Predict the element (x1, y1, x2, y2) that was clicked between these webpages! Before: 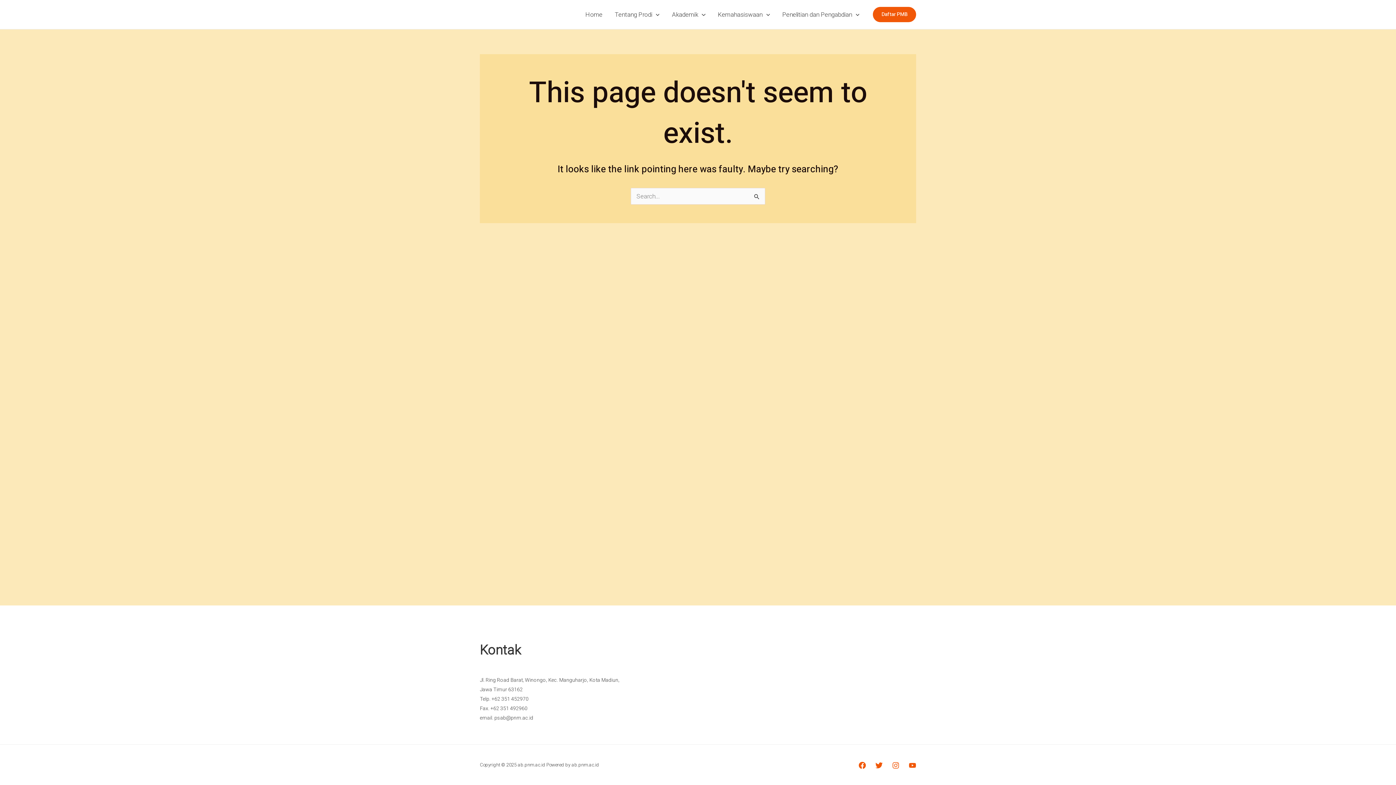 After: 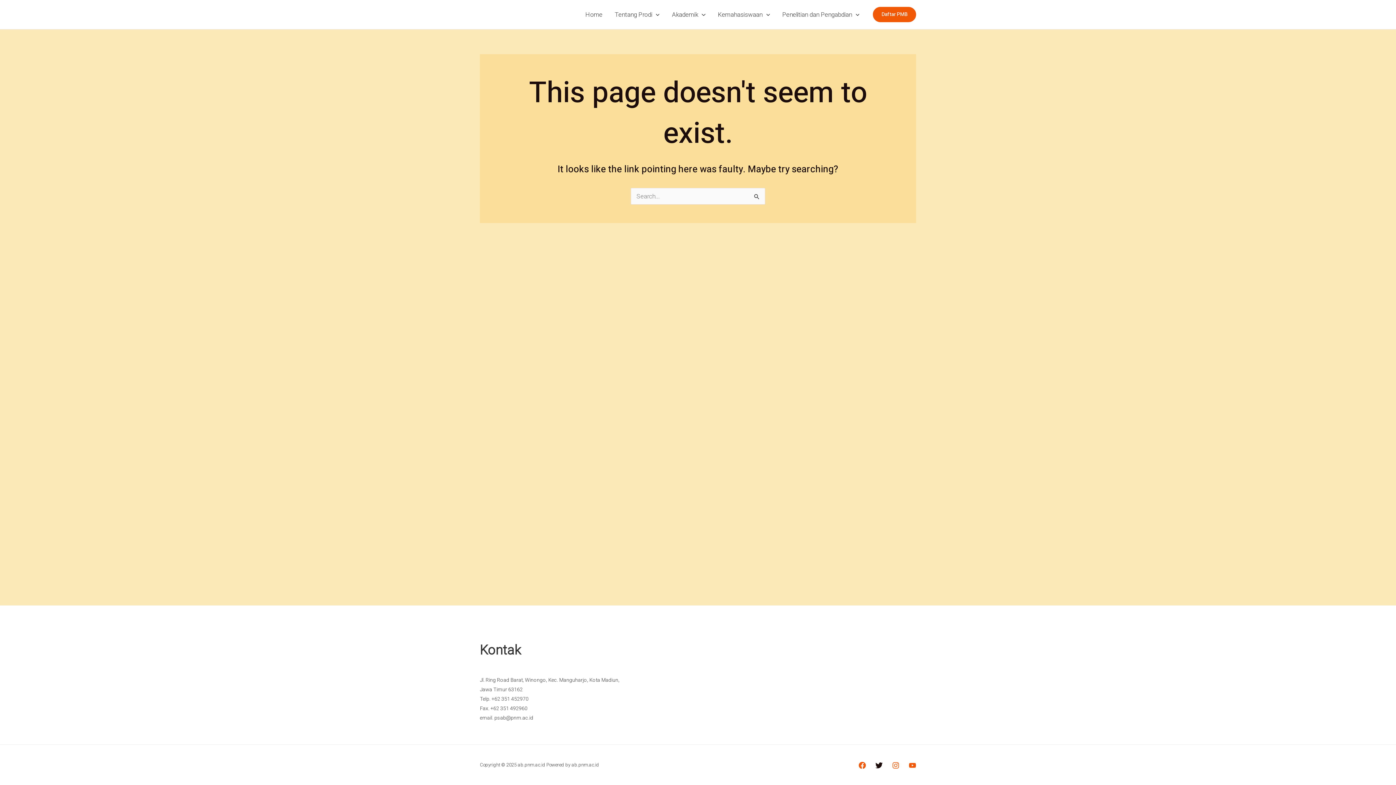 Action: bbox: (875, 762, 882, 769) label: Twitter